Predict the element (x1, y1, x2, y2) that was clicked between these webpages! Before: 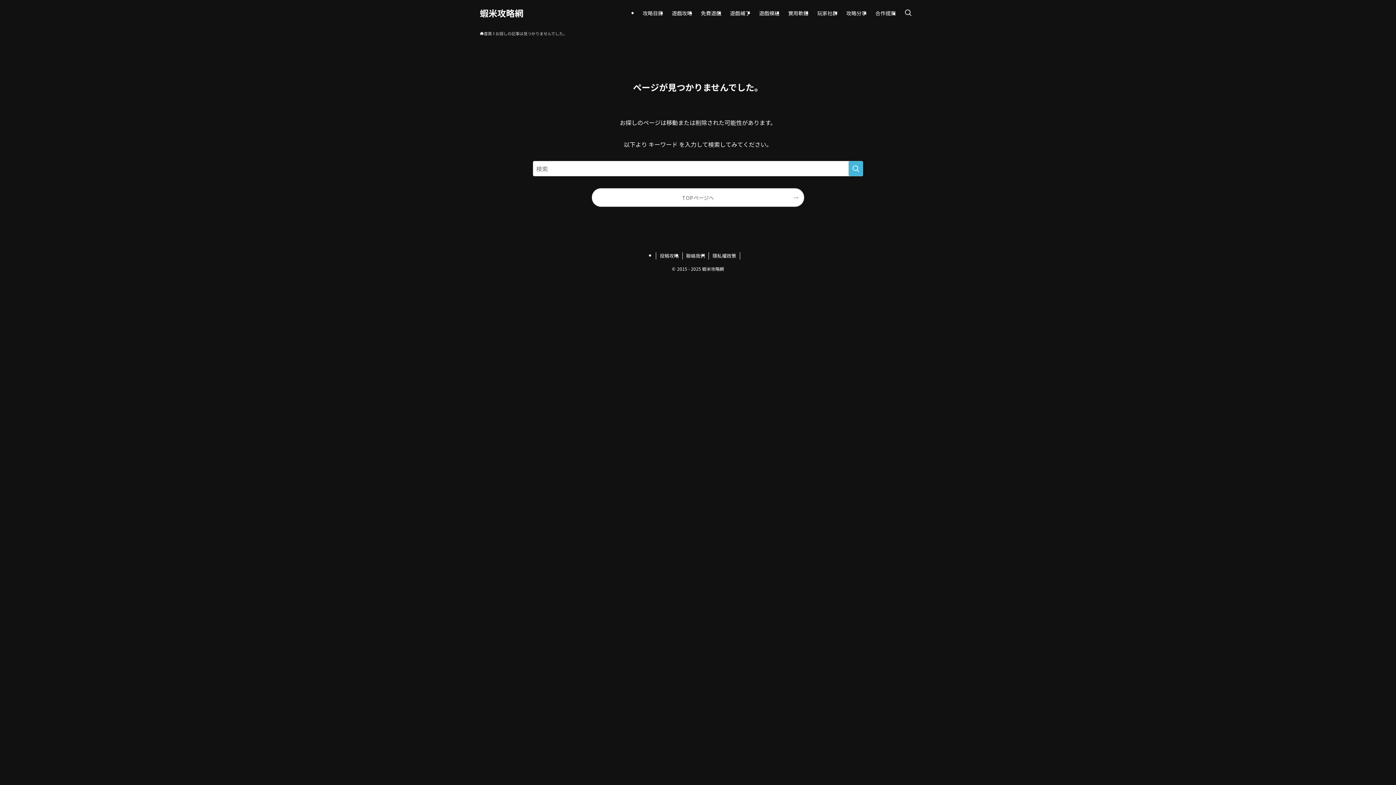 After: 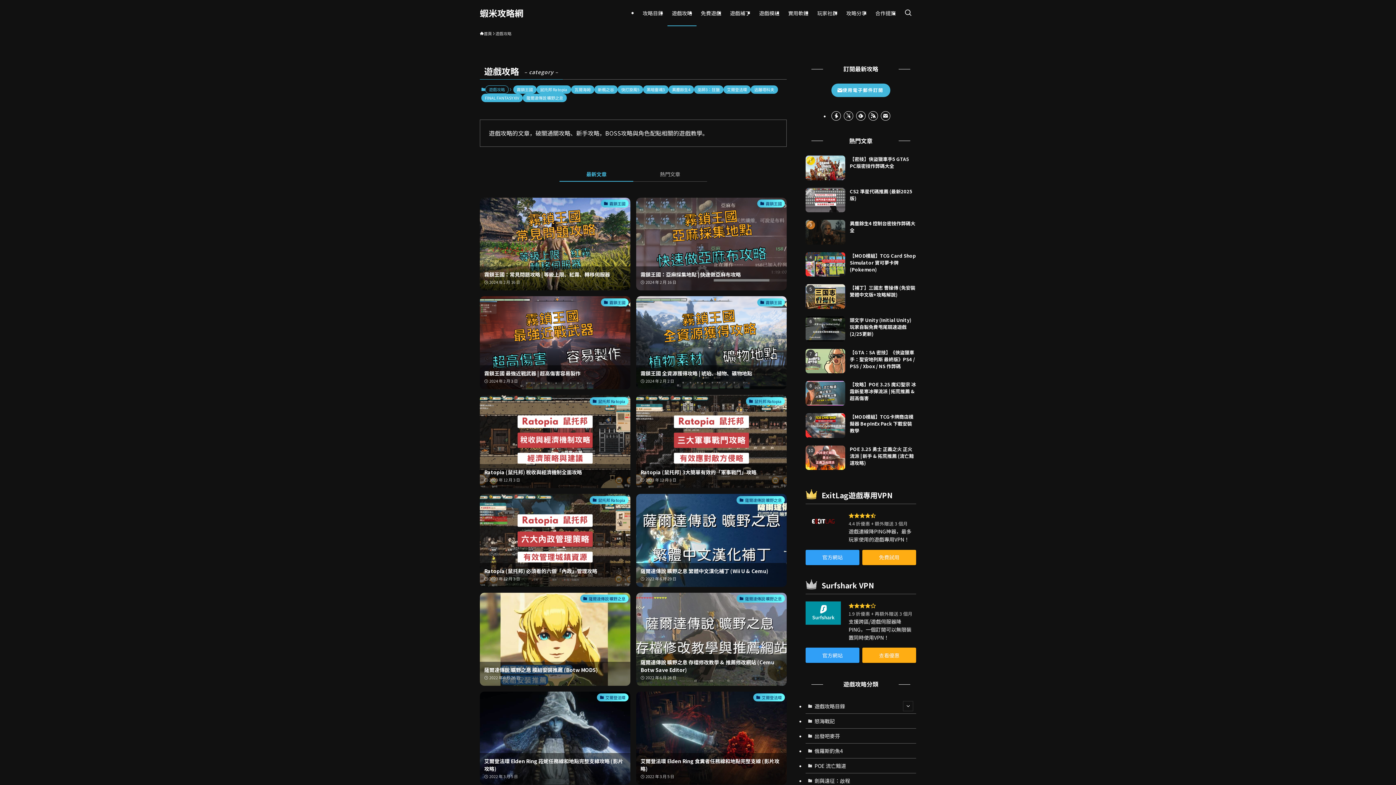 Action: label: 遊戲攻略 bbox: (667, 0, 696, 26)